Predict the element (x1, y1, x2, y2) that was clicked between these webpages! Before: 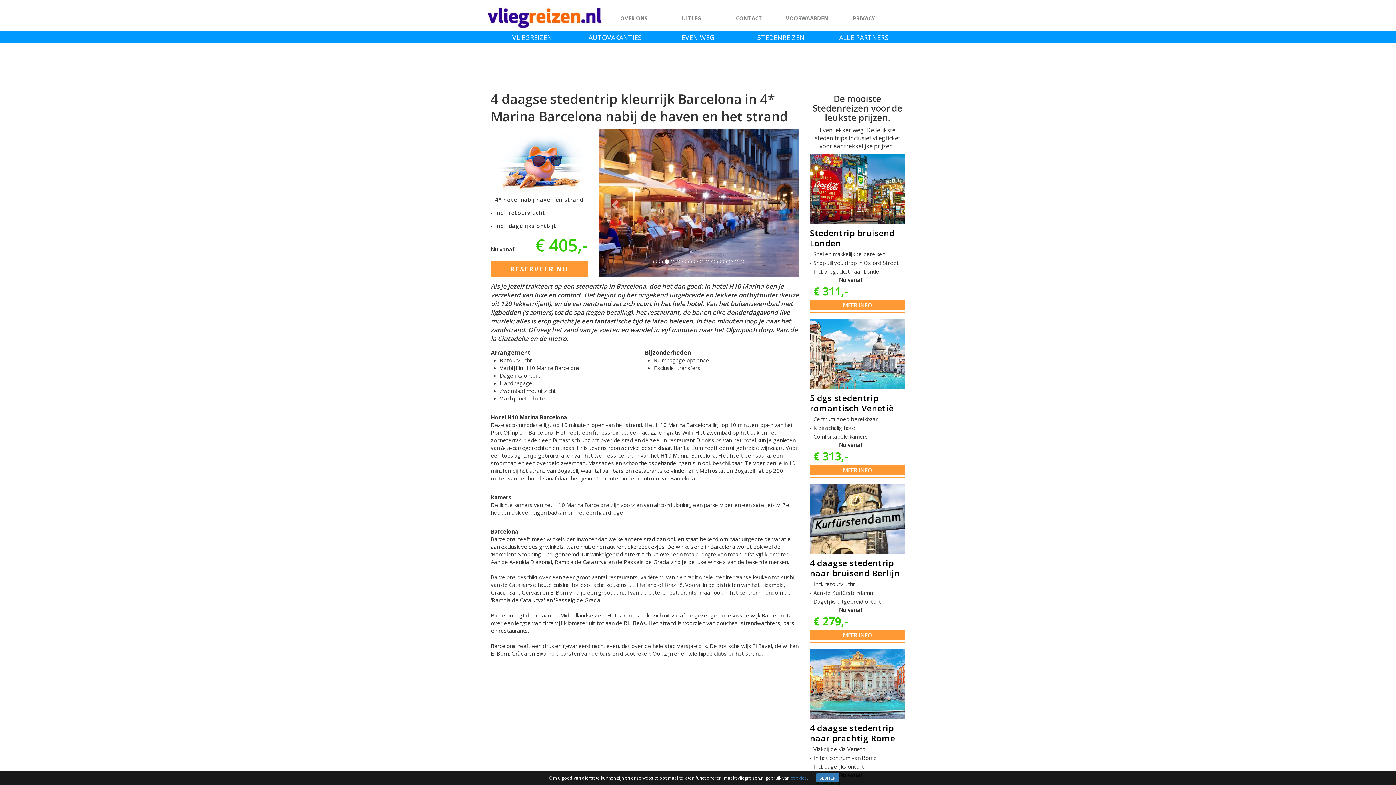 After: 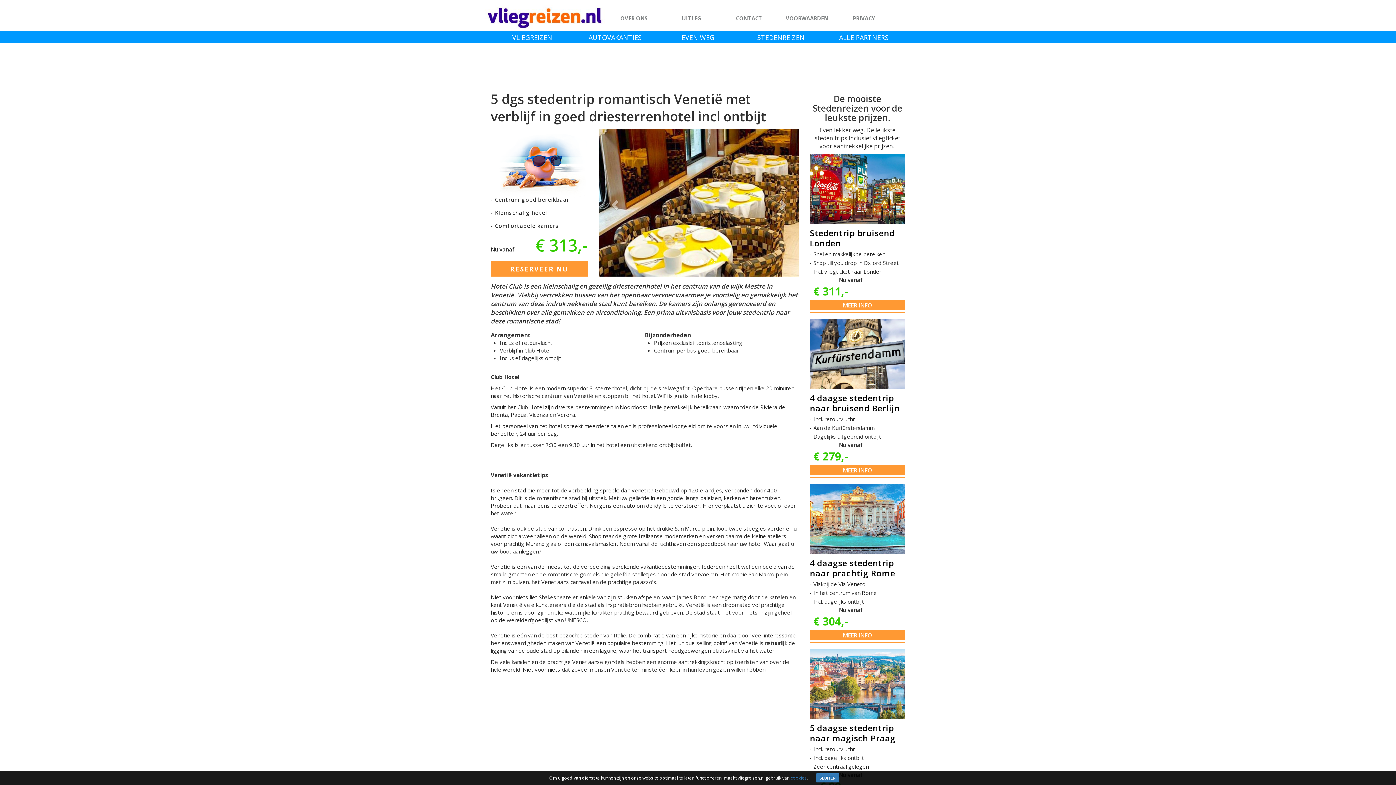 Action: label: 5 dgs stedentrip romantisch Venetië bbox: (810, 392, 894, 414)